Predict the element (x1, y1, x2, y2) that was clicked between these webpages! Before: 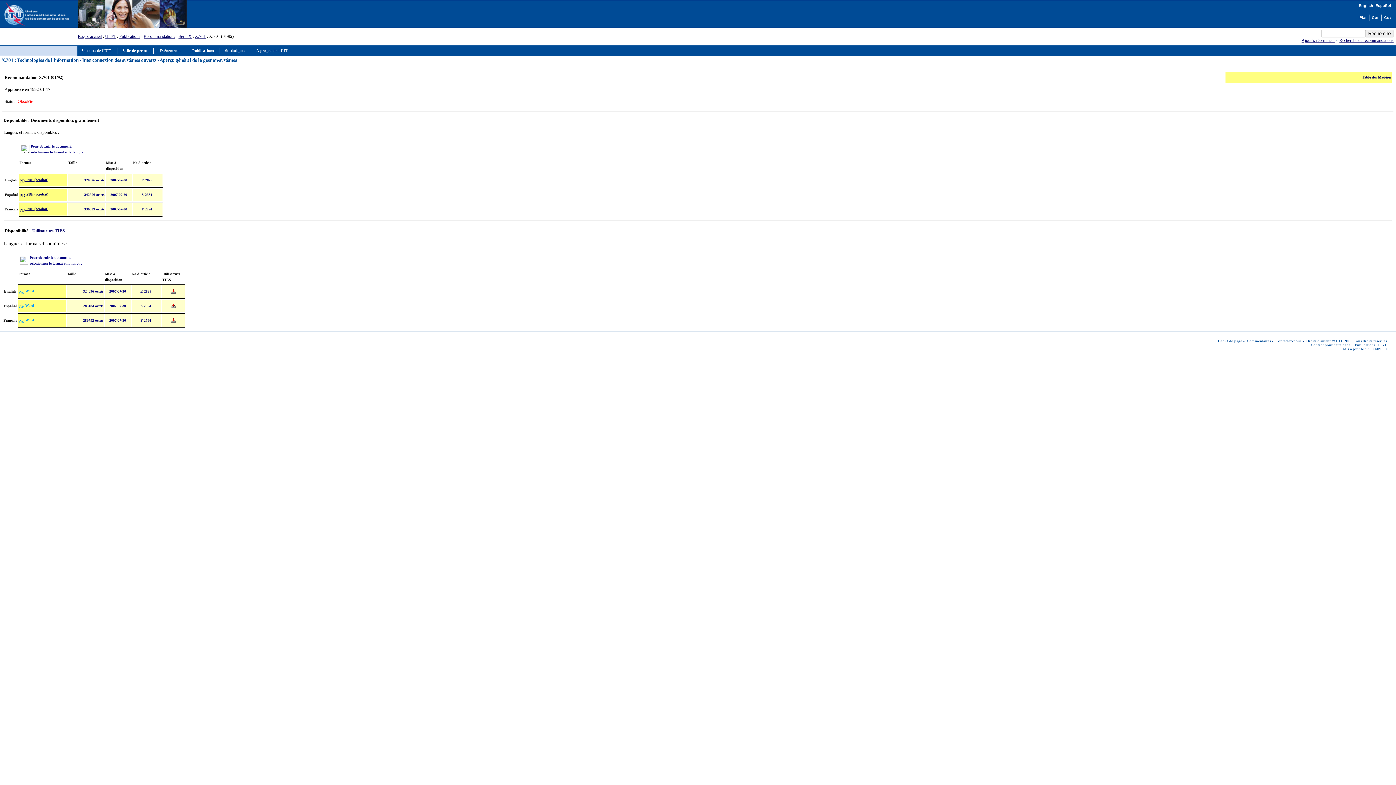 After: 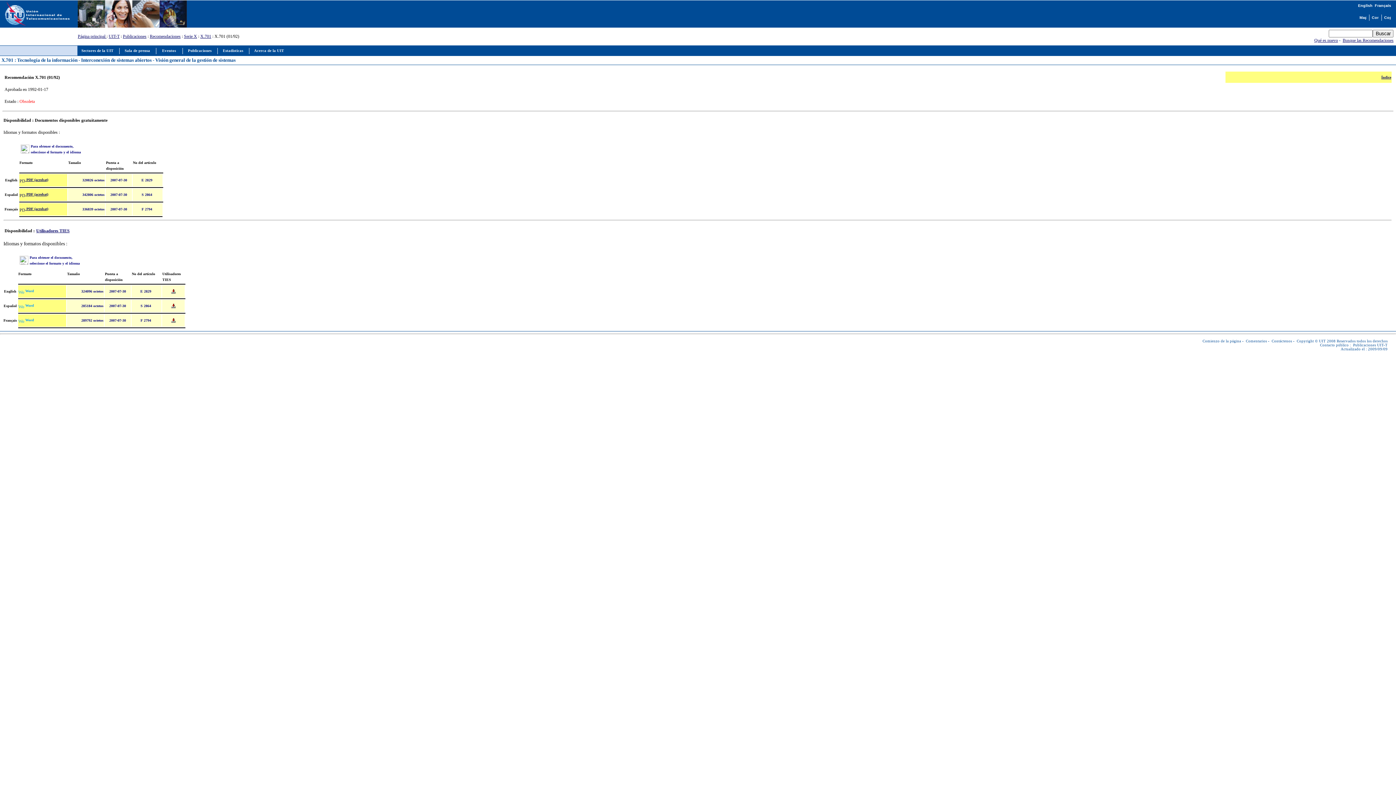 Action: label: Español bbox: (1375, 3, 1391, 7)